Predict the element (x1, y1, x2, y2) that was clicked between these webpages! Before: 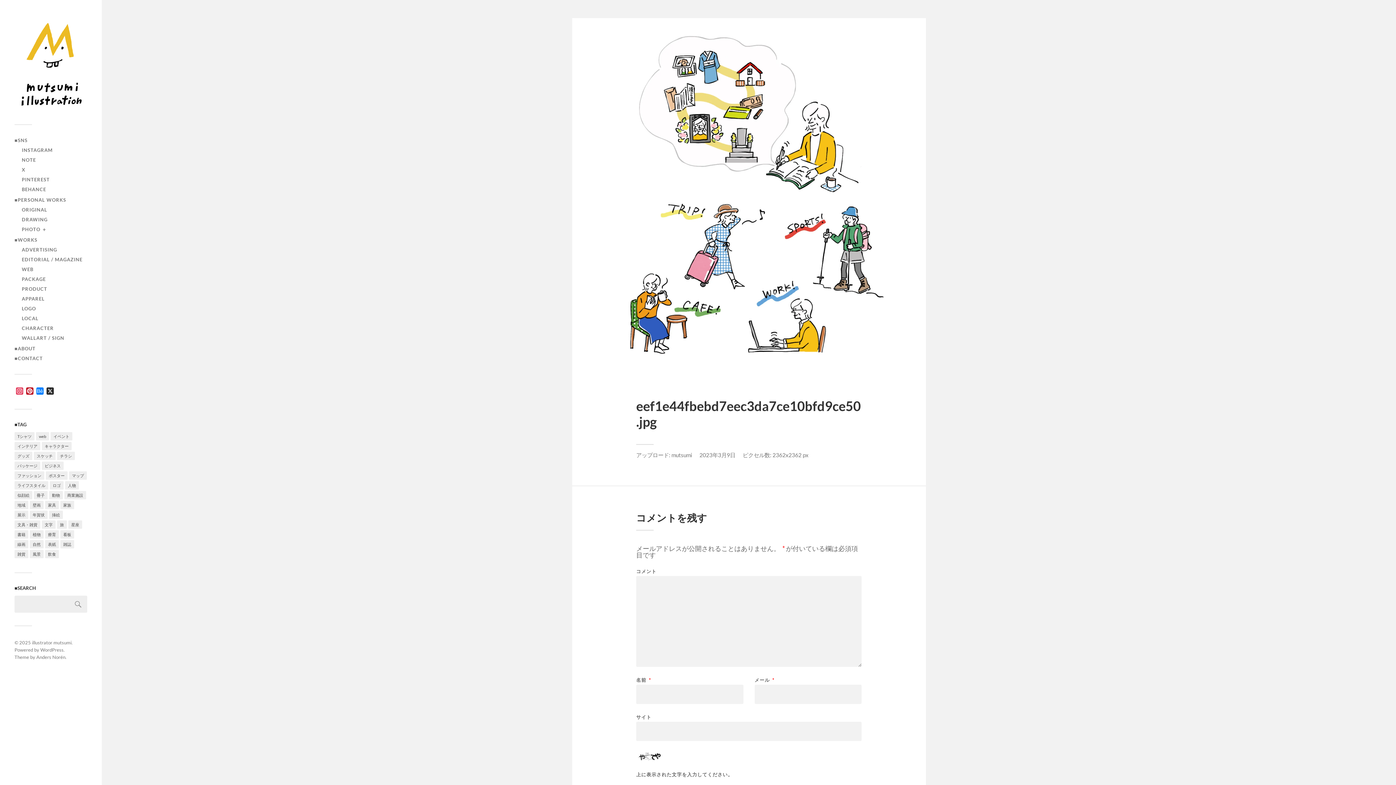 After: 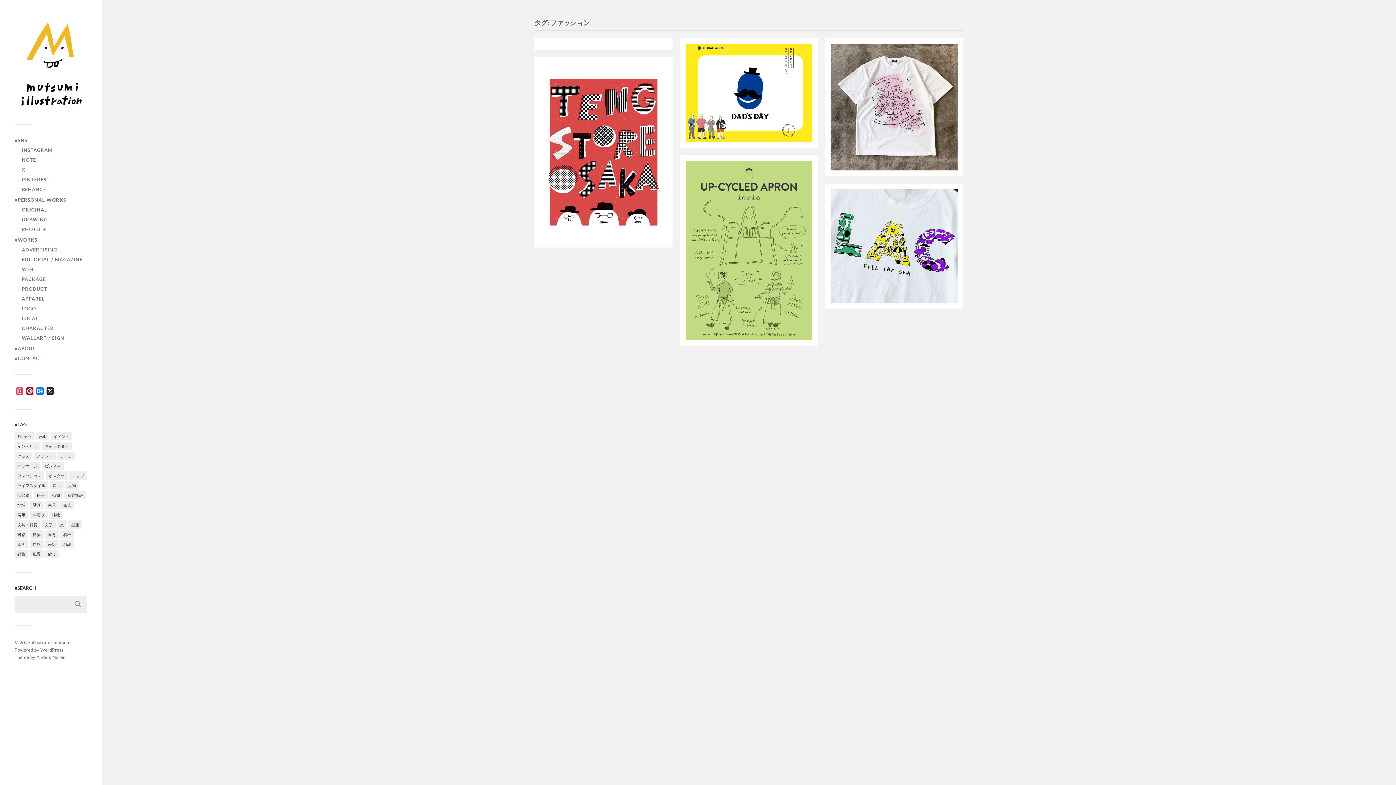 Action: bbox: (14, 471, 44, 479) label: ファッション (6個の項目)